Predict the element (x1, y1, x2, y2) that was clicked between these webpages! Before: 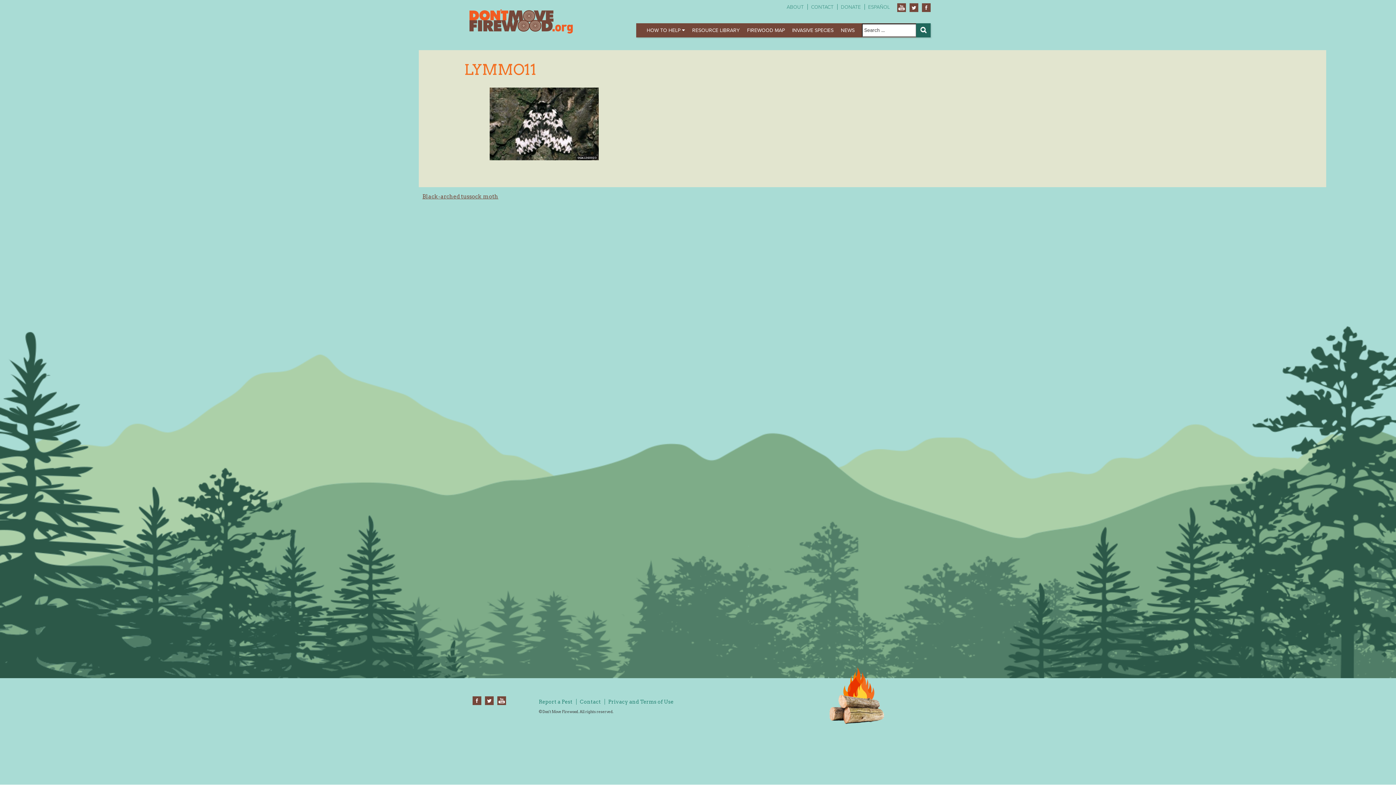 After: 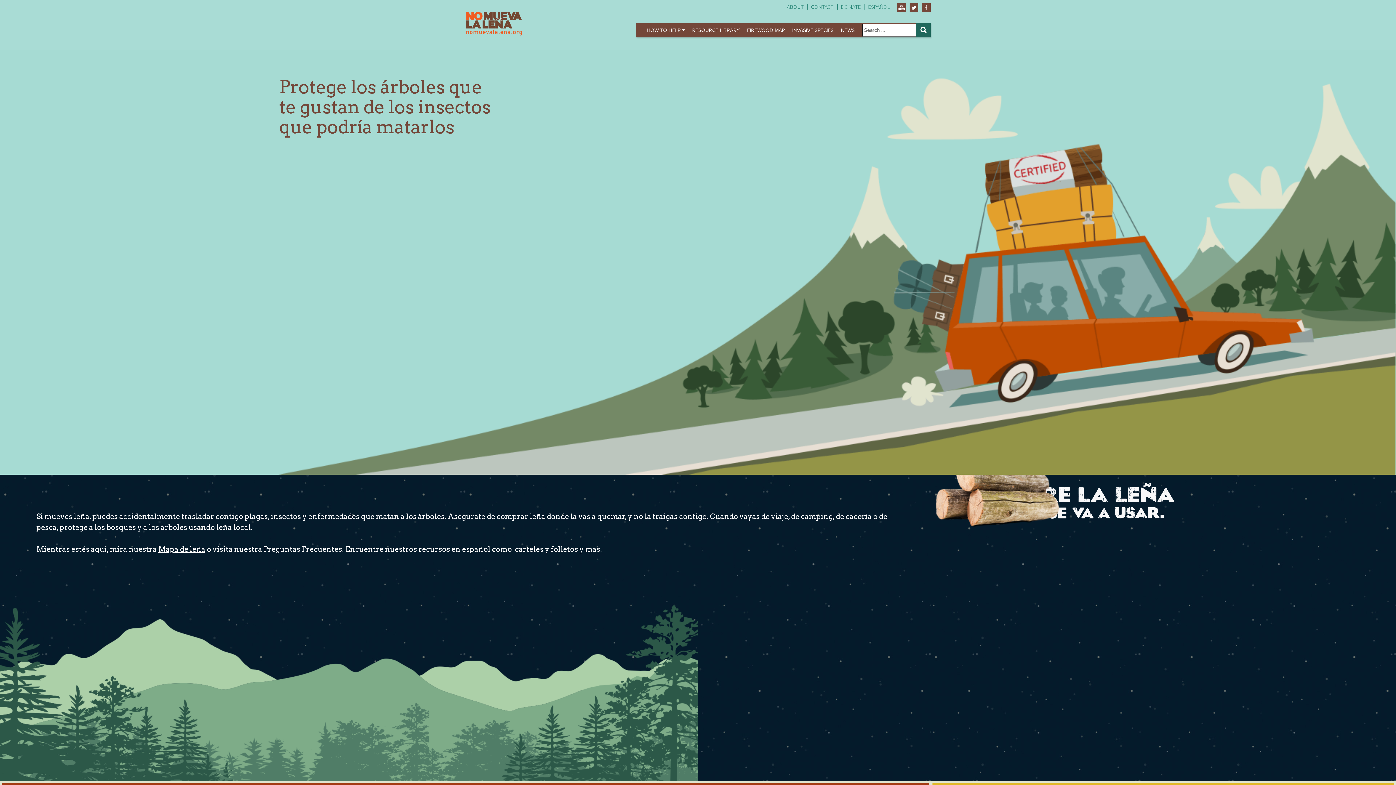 Action: bbox: (868, 4, 890, 10) label: ESPAÑOL